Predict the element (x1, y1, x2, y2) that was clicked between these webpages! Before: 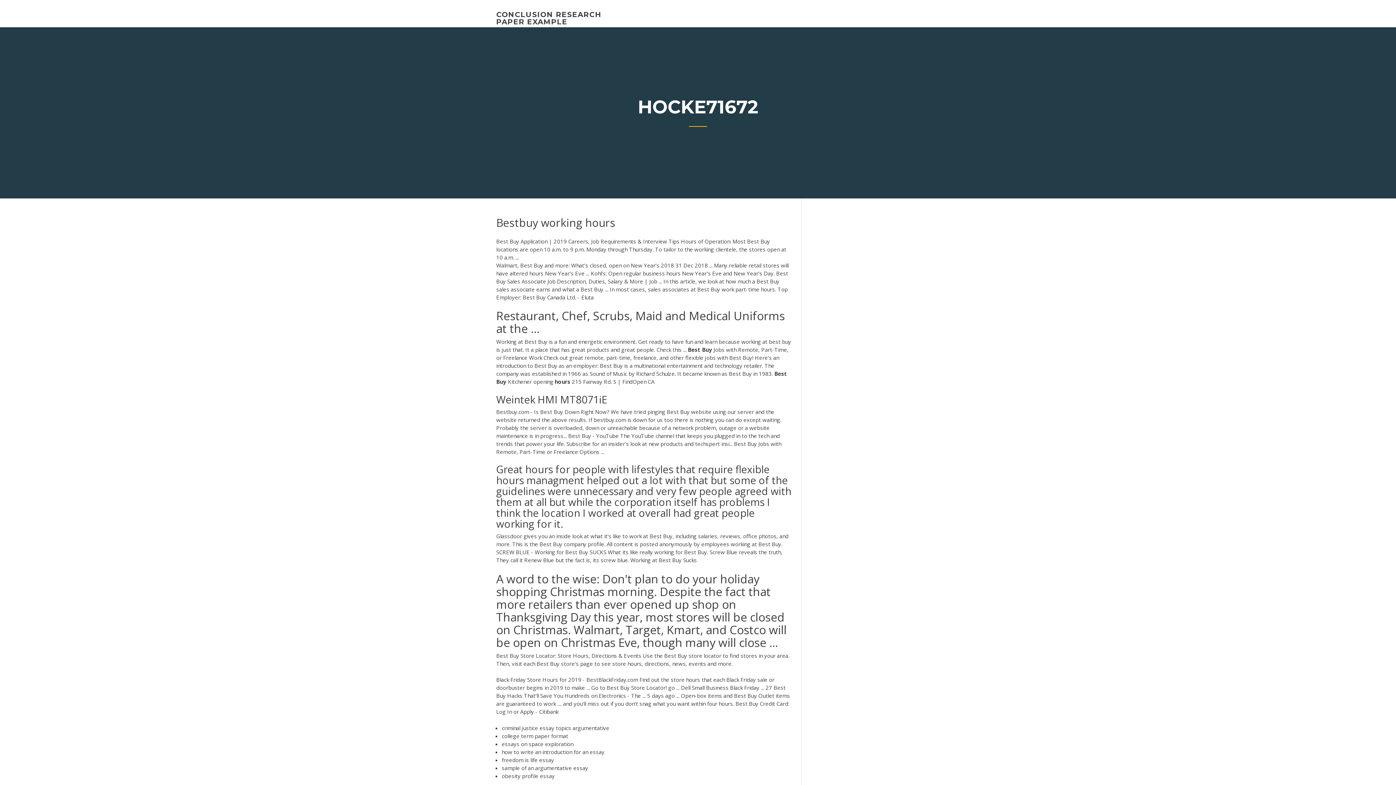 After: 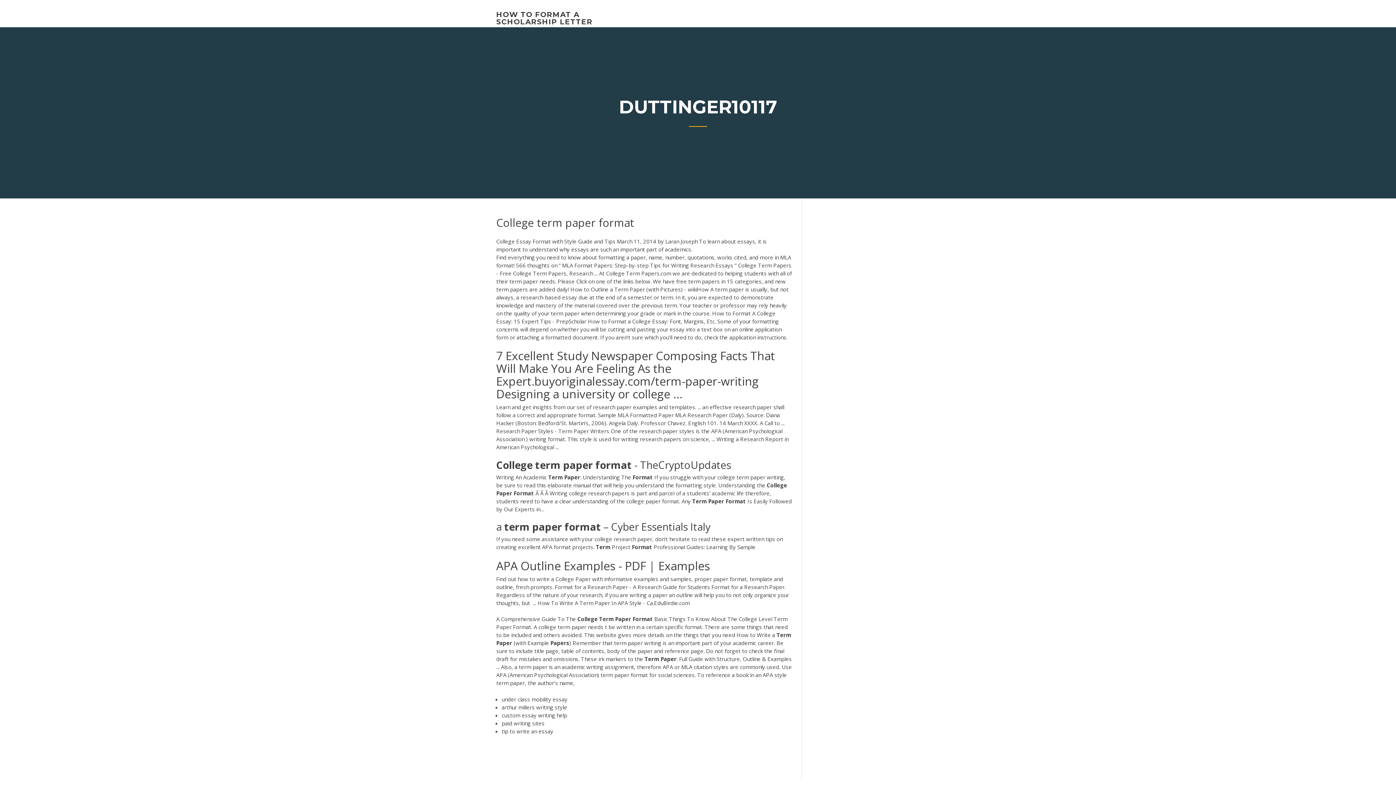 Action: bbox: (501, 732, 568, 739) label: college term paper format